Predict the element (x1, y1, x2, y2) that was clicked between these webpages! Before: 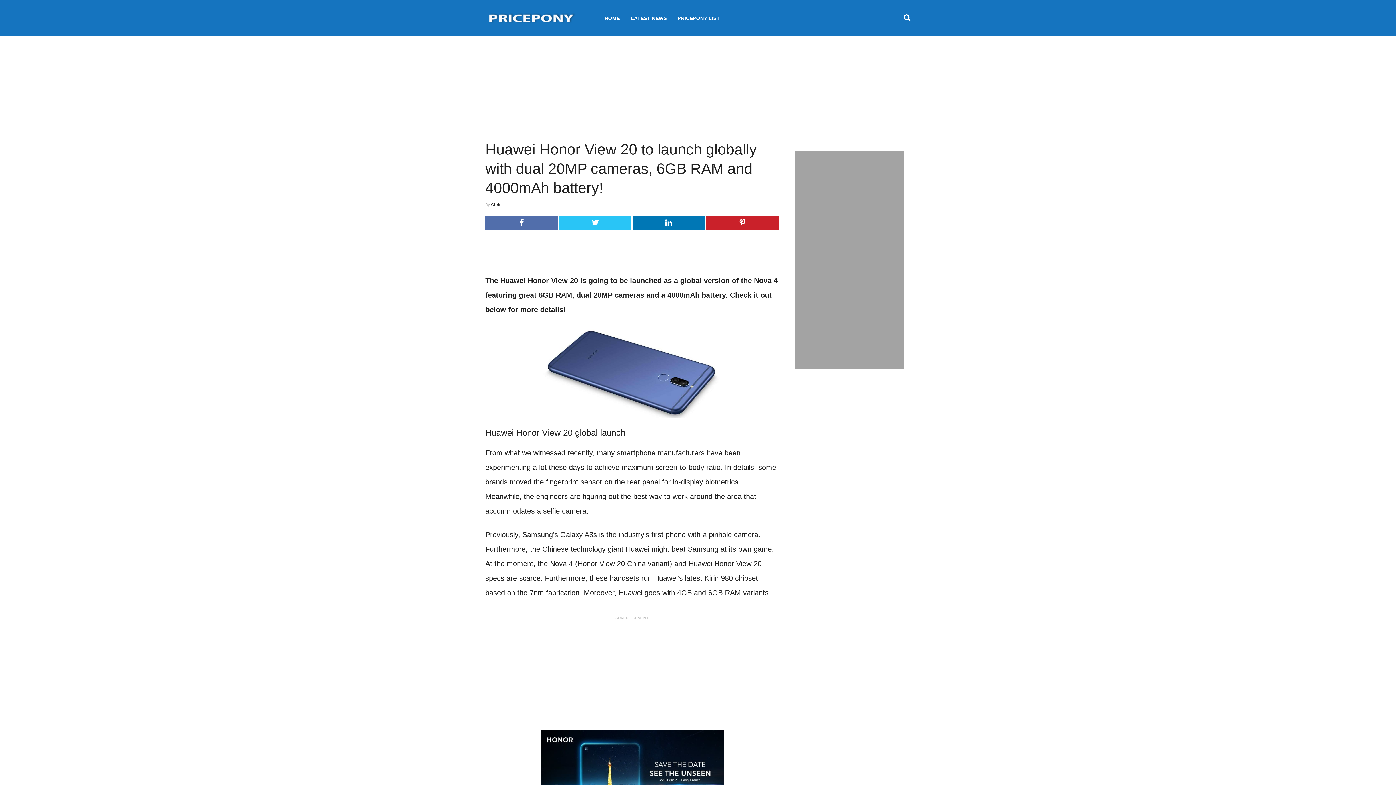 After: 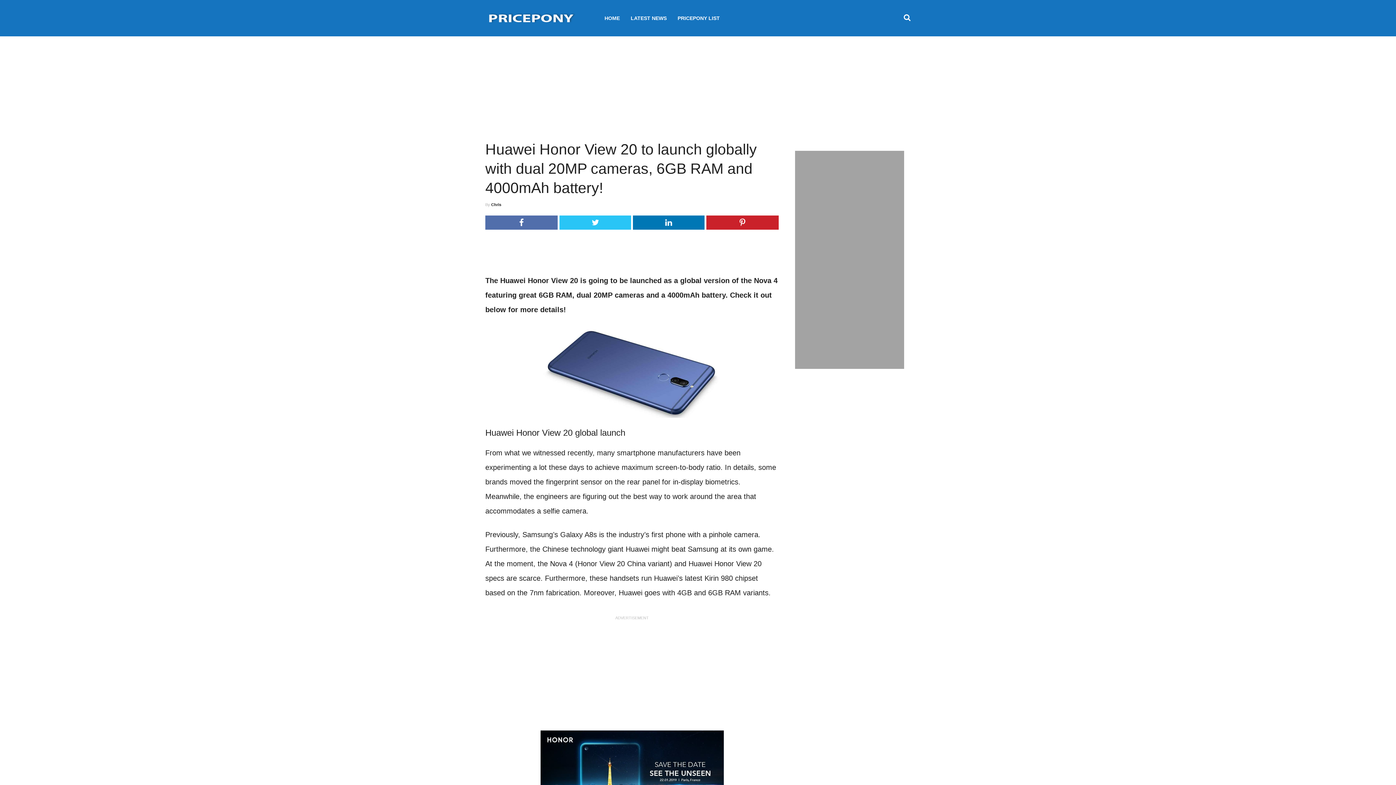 Action: label: Chris bbox: (491, 202, 501, 206)